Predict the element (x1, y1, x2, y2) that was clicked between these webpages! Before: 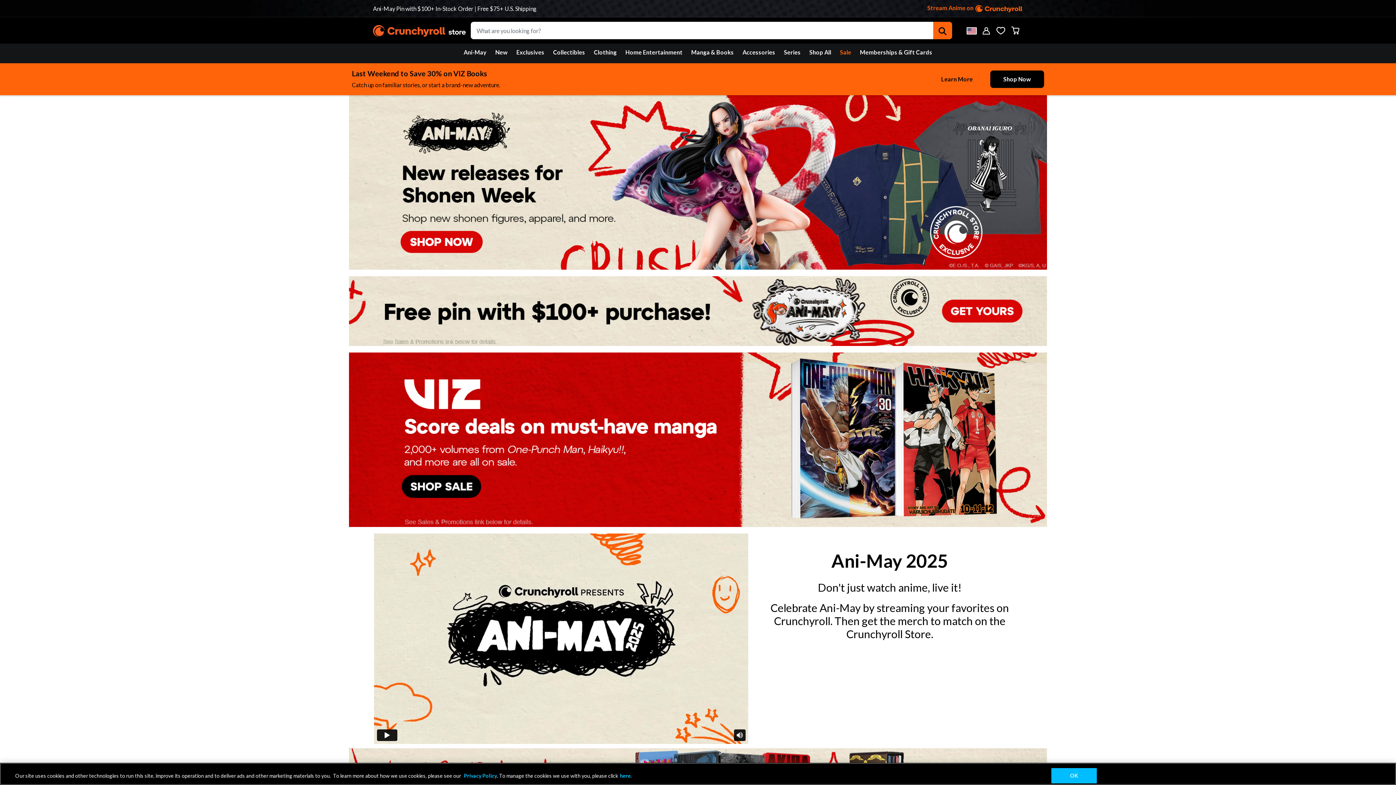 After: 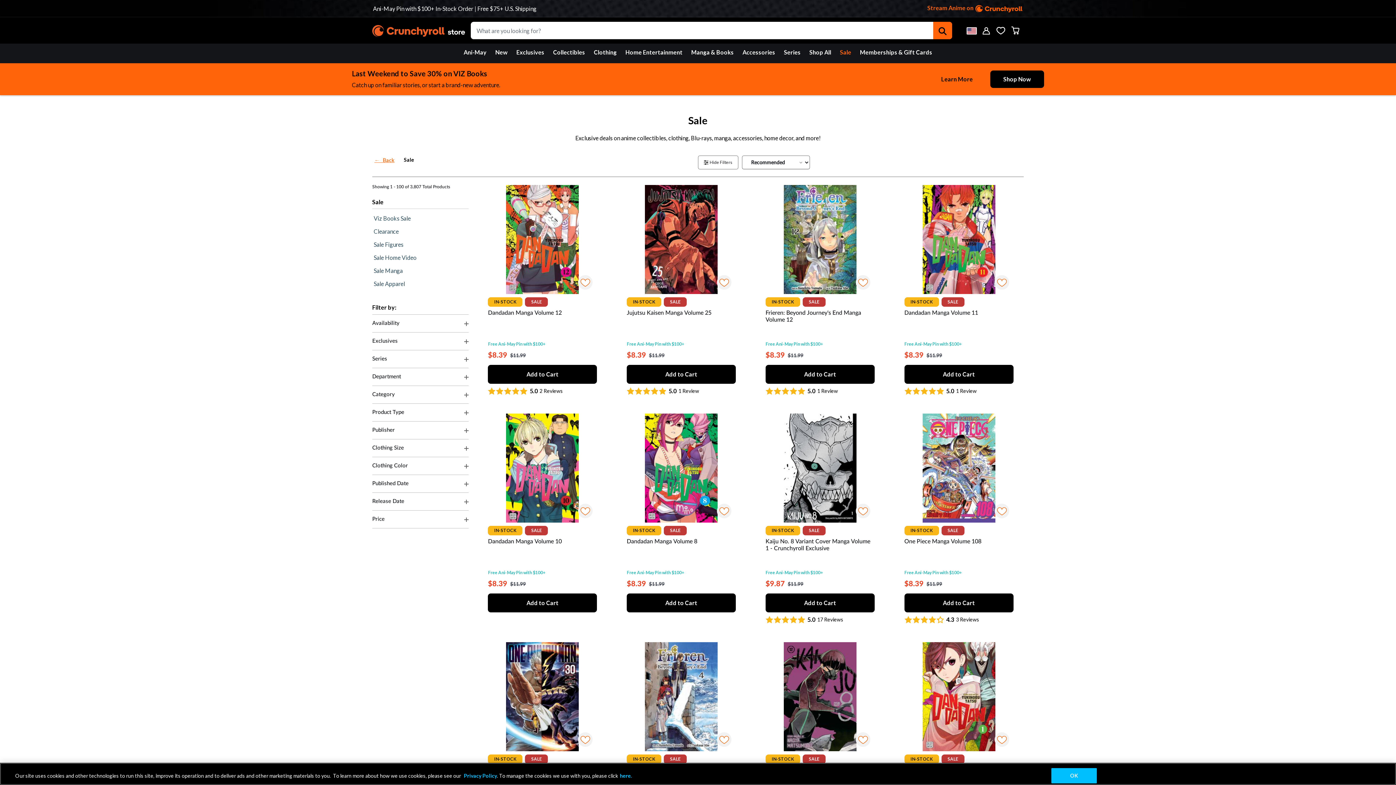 Action: bbox: (835, 43, 855, 61) label: Sale